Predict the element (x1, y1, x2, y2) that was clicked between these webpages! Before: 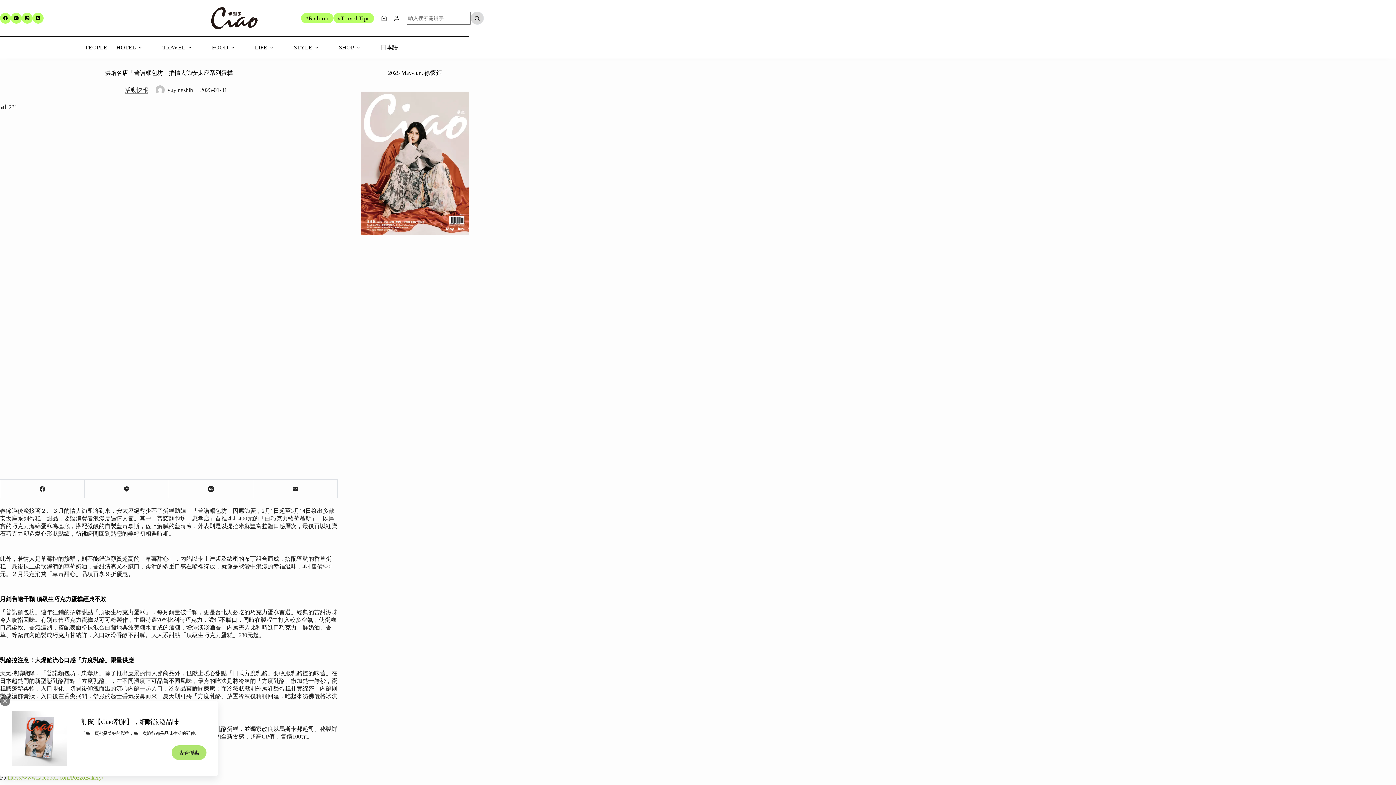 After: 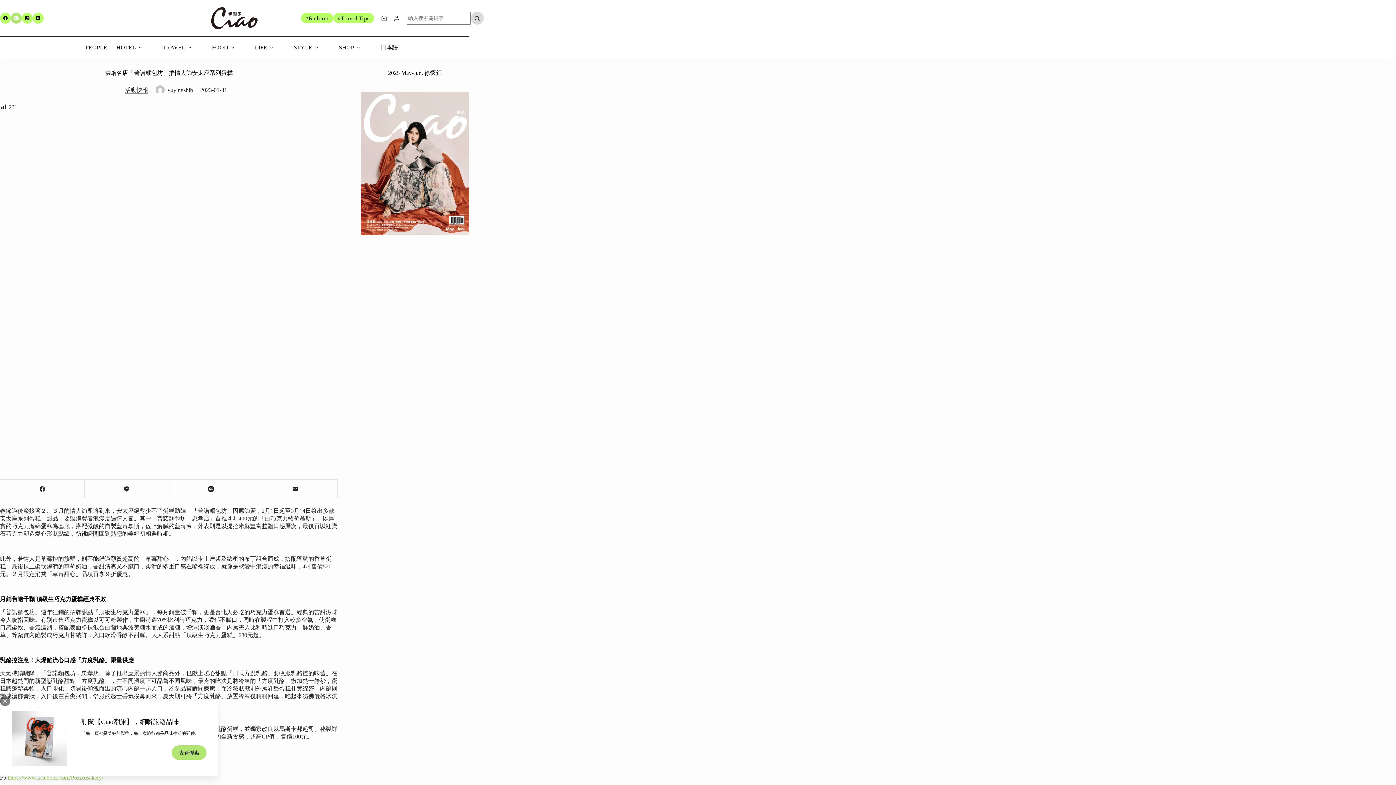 Action: label: Instagram bbox: (10, 12, 21, 23)